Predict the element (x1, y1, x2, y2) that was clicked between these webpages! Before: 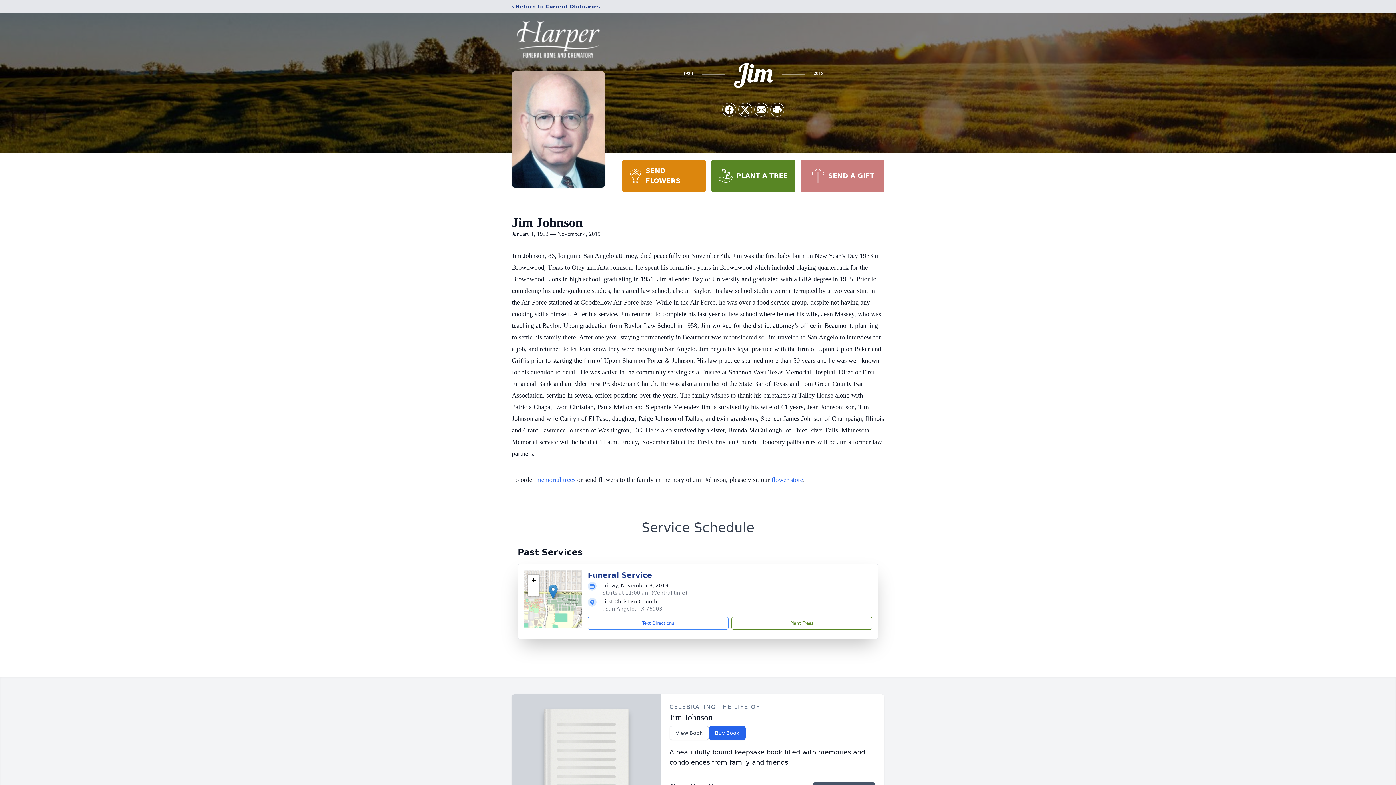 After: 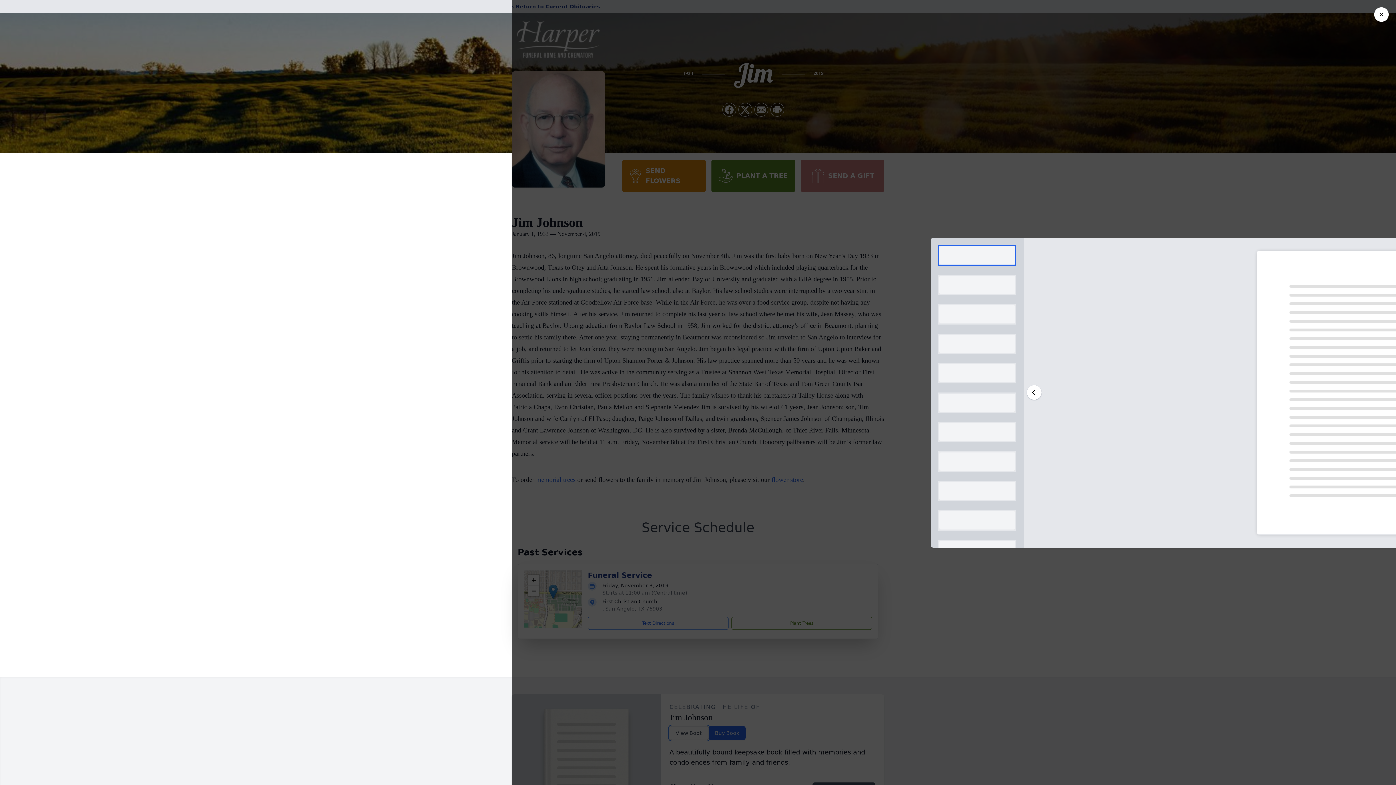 Action: bbox: (669, 726, 708, 740) label: View Book